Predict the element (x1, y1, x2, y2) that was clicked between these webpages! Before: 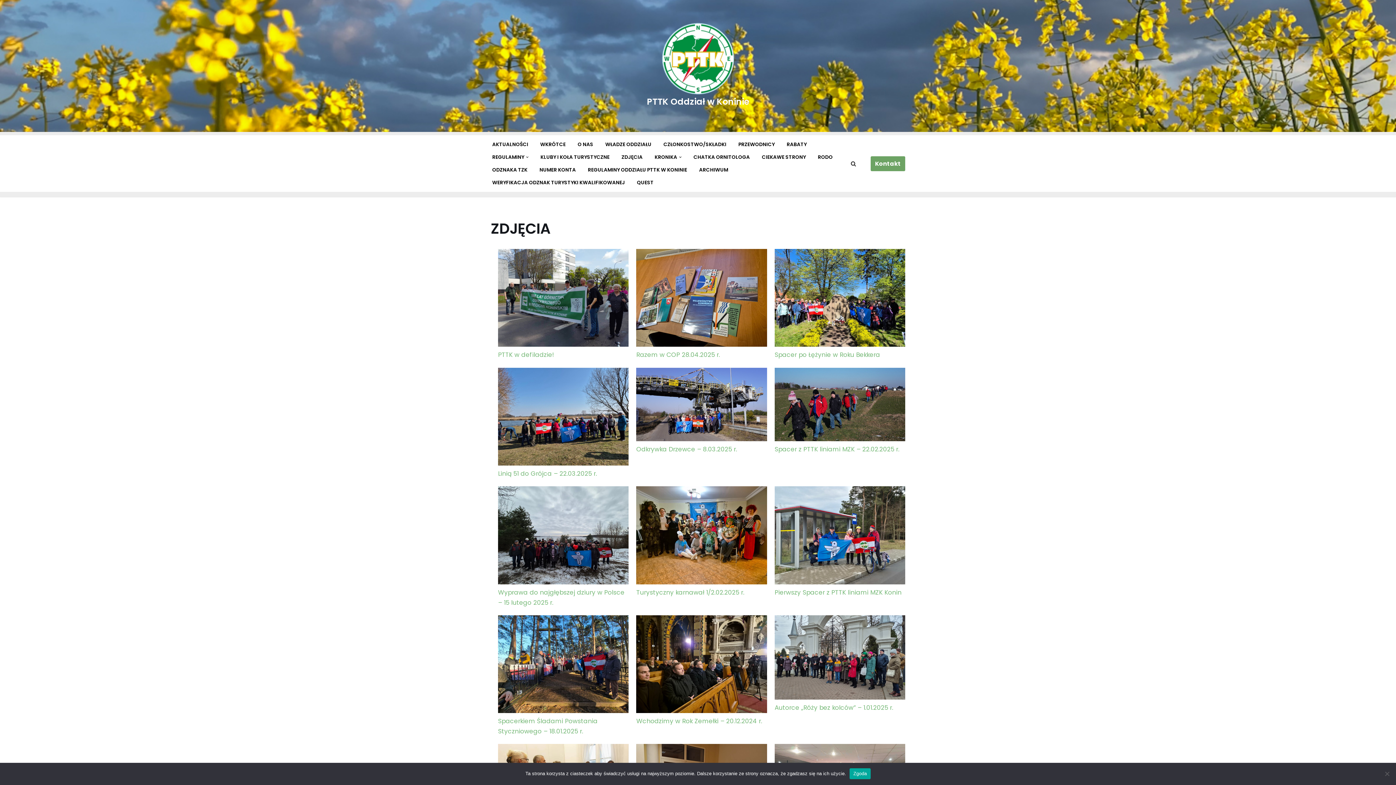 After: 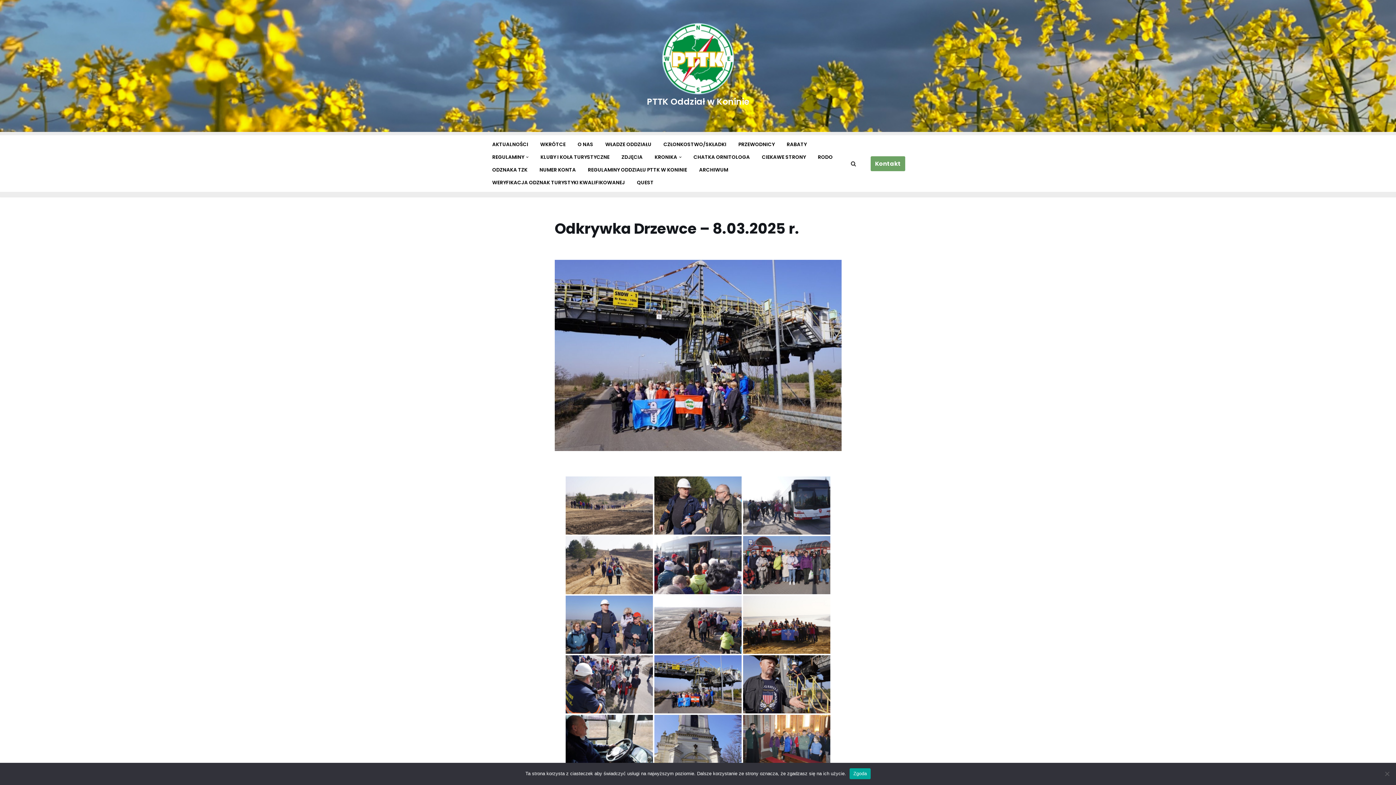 Action: label: Odkrywka Drzewce – 8.03.2025 r. bbox: (636, 367, 767, 444)